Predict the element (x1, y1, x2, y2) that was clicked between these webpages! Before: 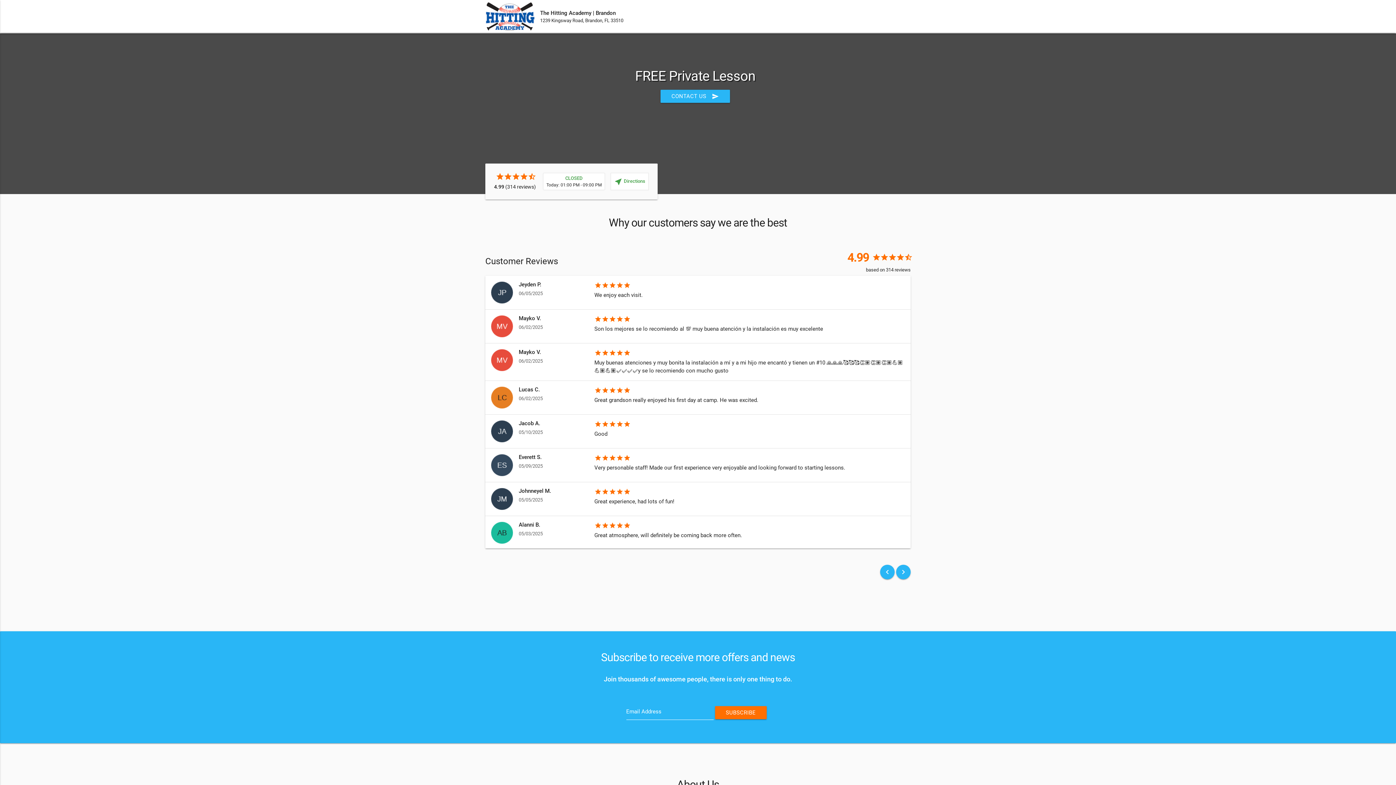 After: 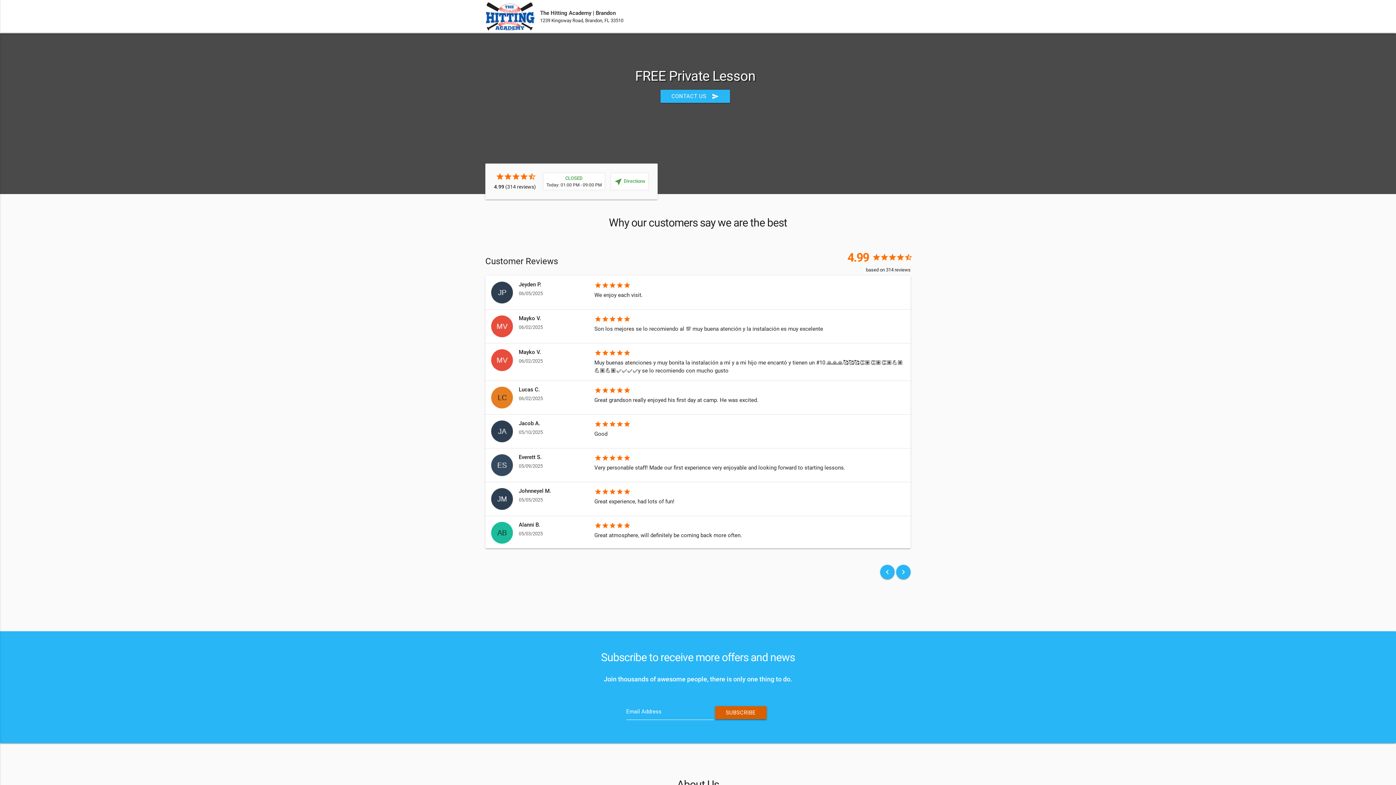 Action: bbox: (715, 706, 766, 719) label: SUBSCRIBE